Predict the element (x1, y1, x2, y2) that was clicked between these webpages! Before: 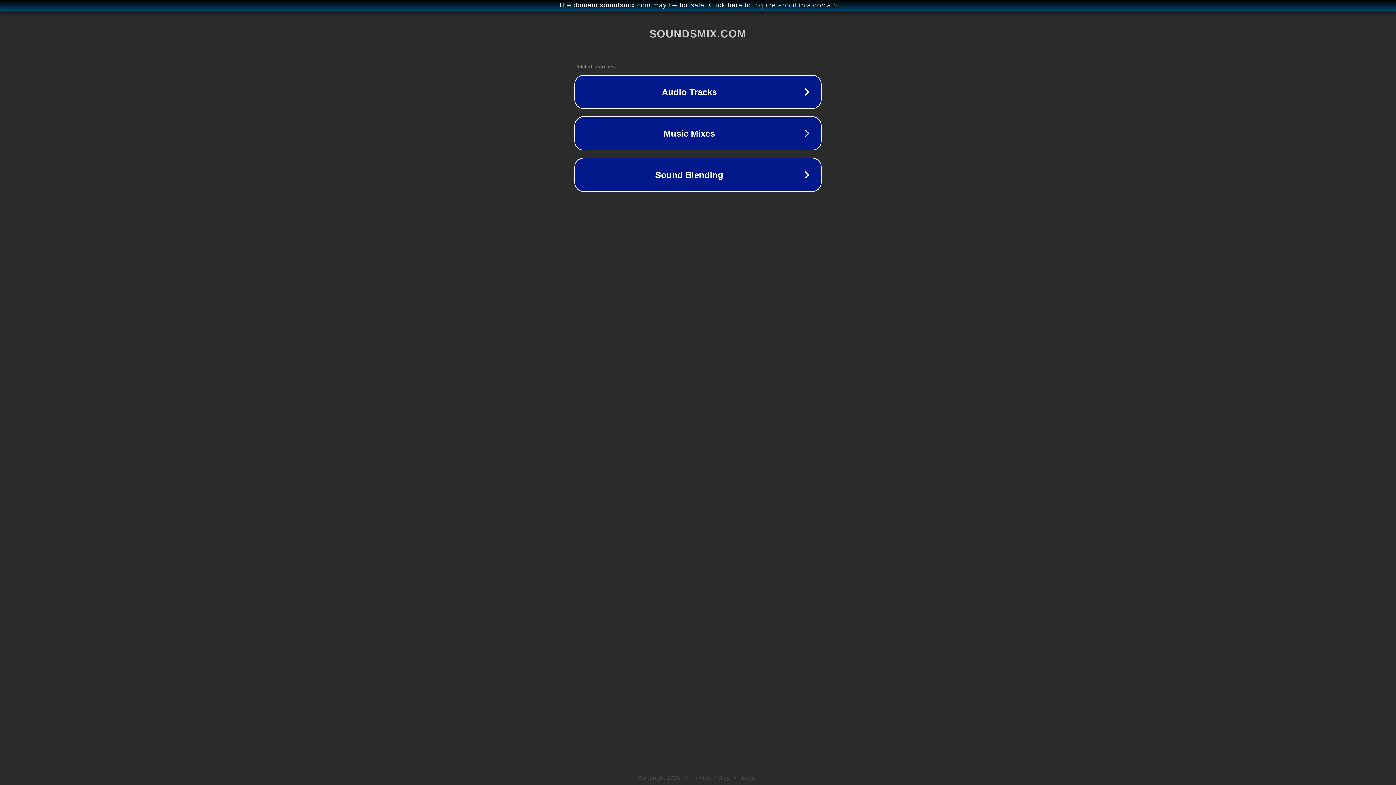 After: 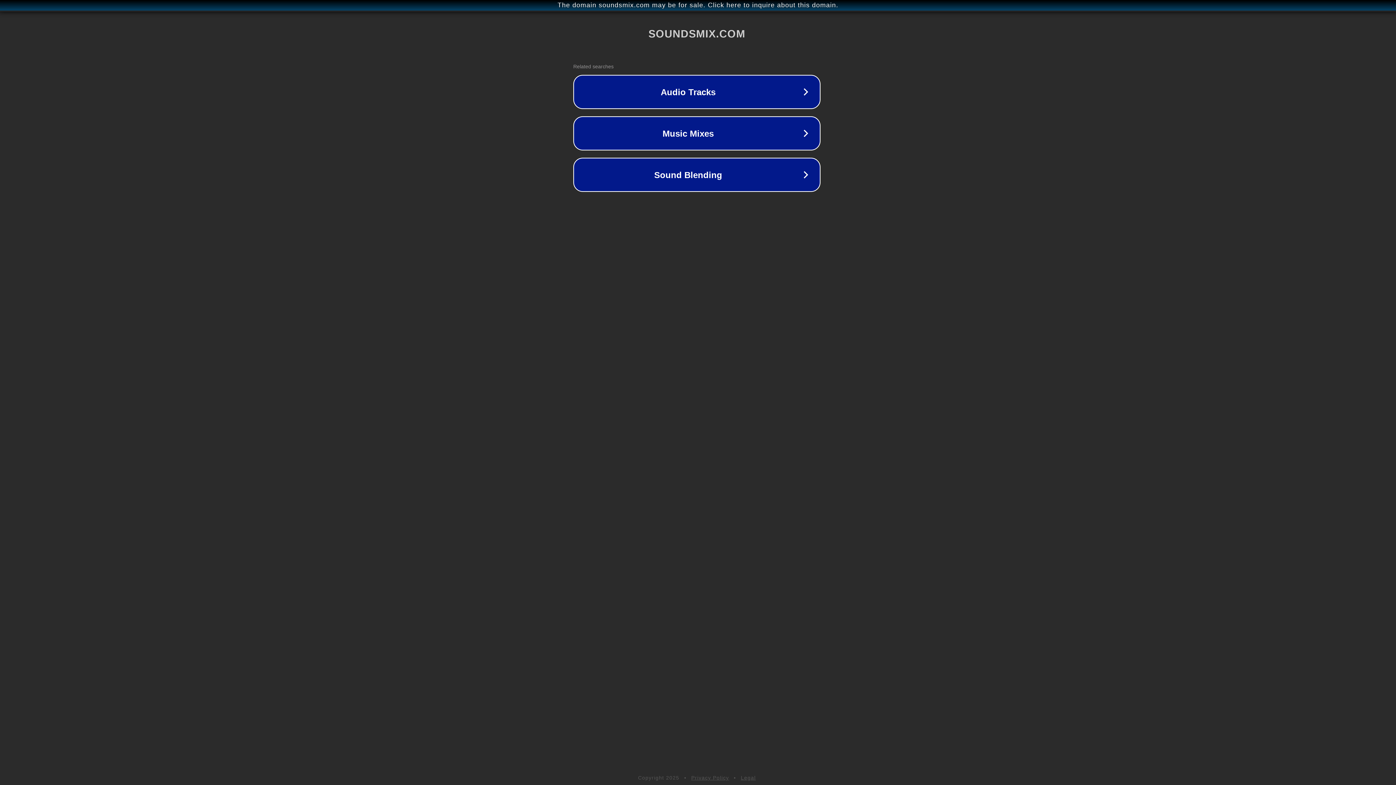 Action: label: The domain soundsmix.com may be for sale. Click here to inquire about this domain. bbox: (1, 1, 1397, 9)